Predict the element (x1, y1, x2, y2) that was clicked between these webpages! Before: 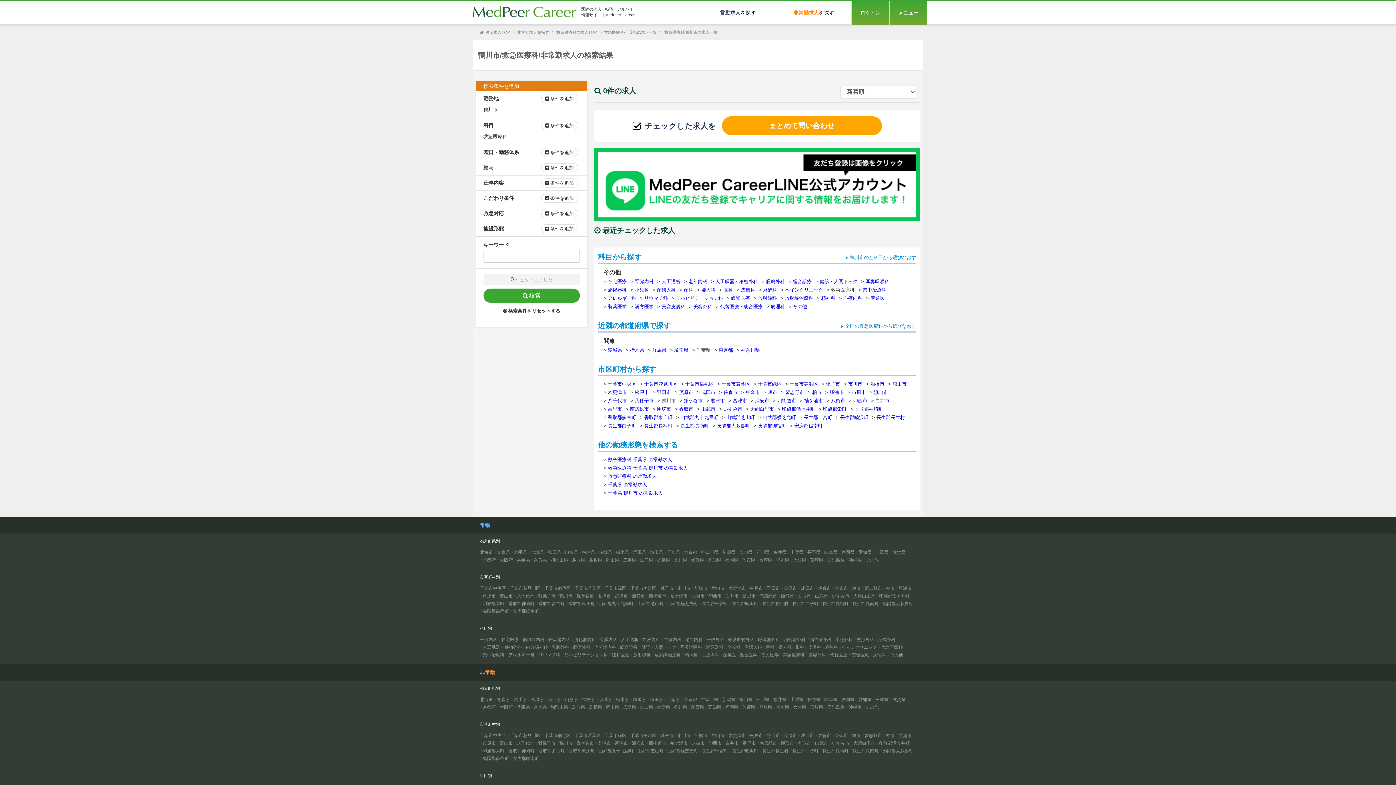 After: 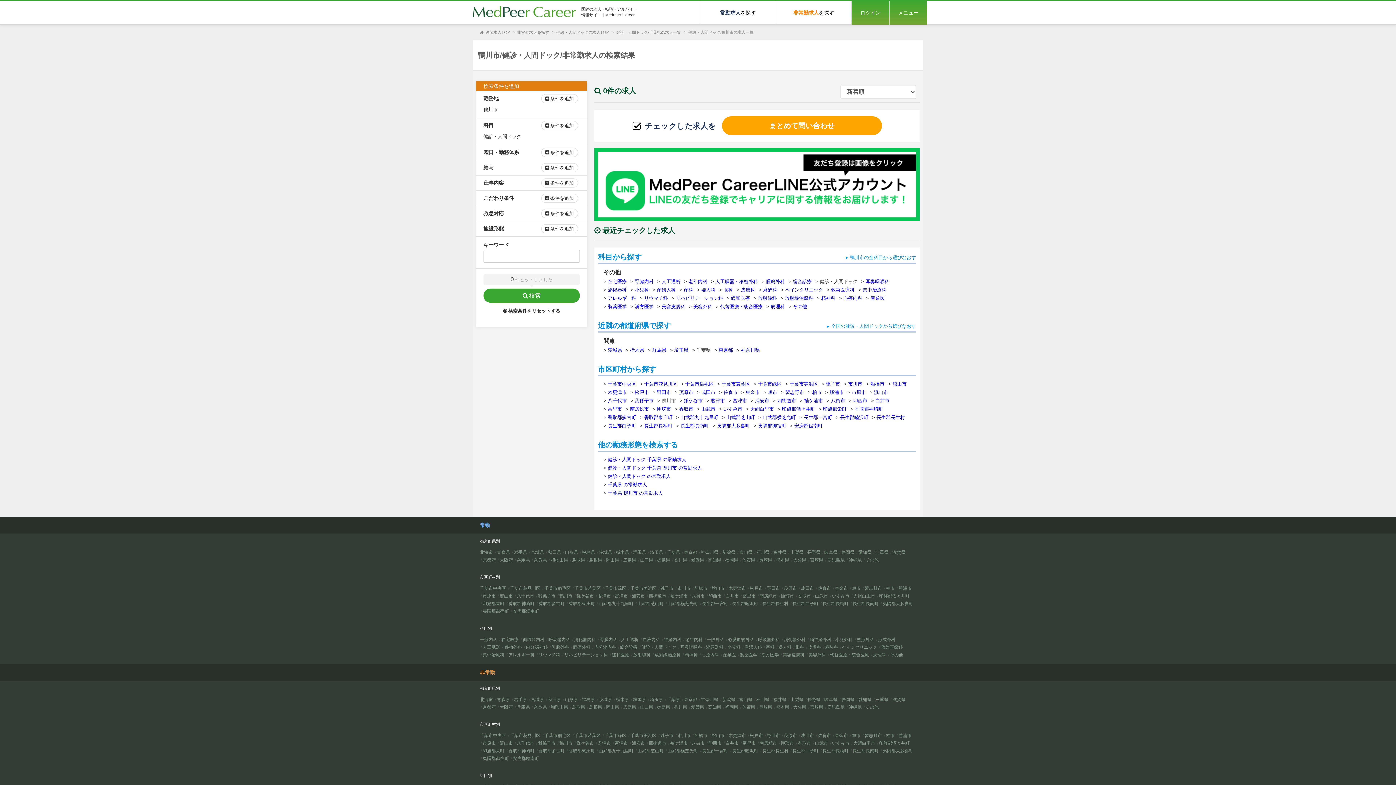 Action: label: 健診・人間ドック bbox: (820, 278, 857, 284)